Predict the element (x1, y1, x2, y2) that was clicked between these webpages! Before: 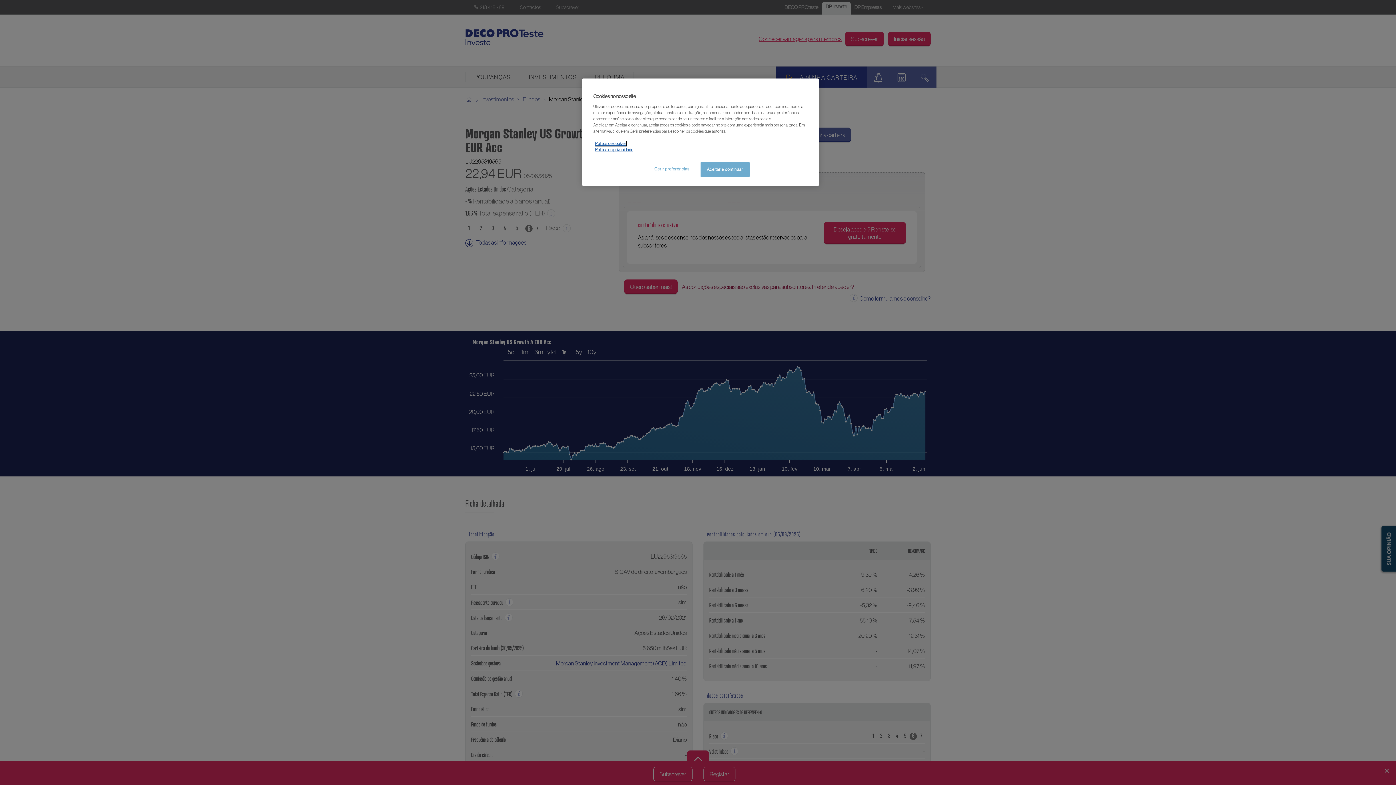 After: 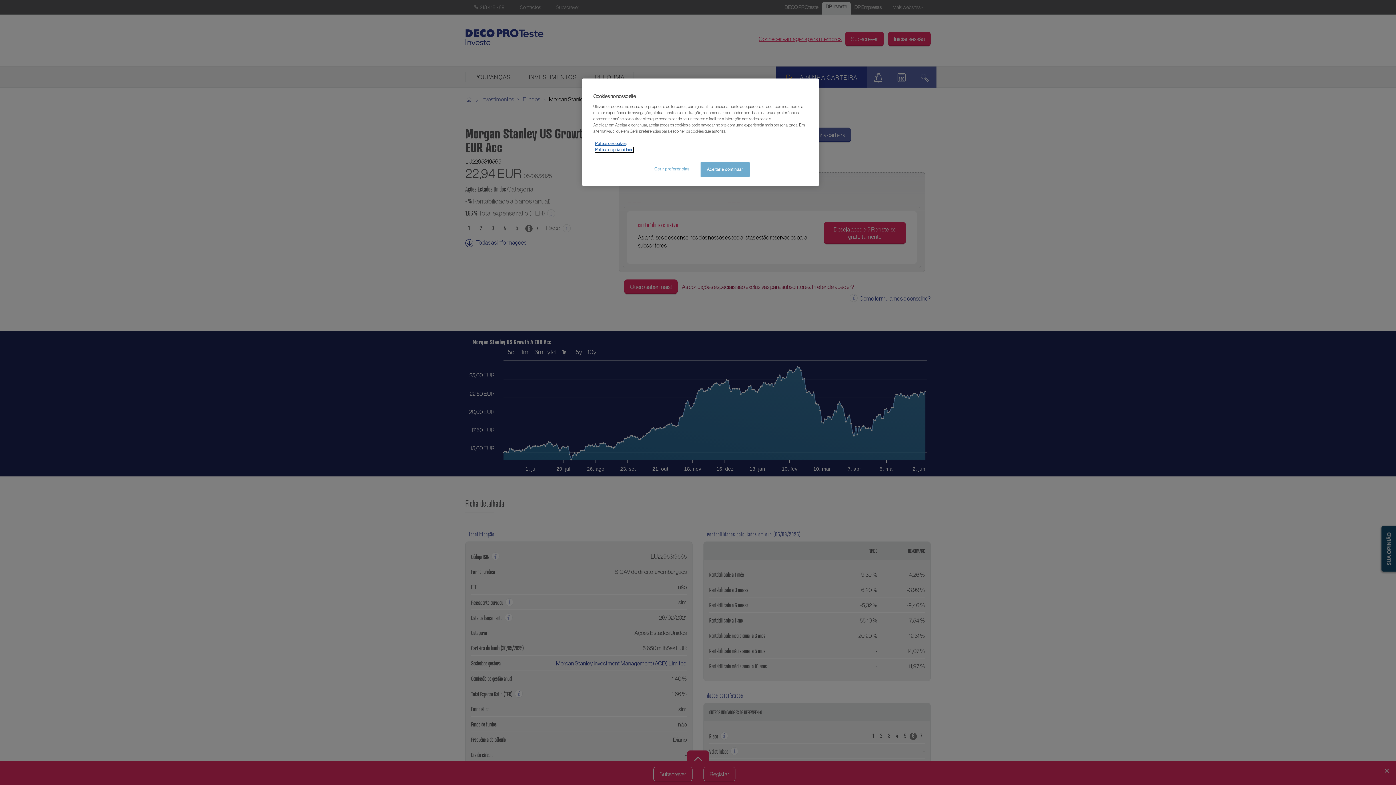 Action: bbox: (595, 147, 633, 152) label: Política de privacidade